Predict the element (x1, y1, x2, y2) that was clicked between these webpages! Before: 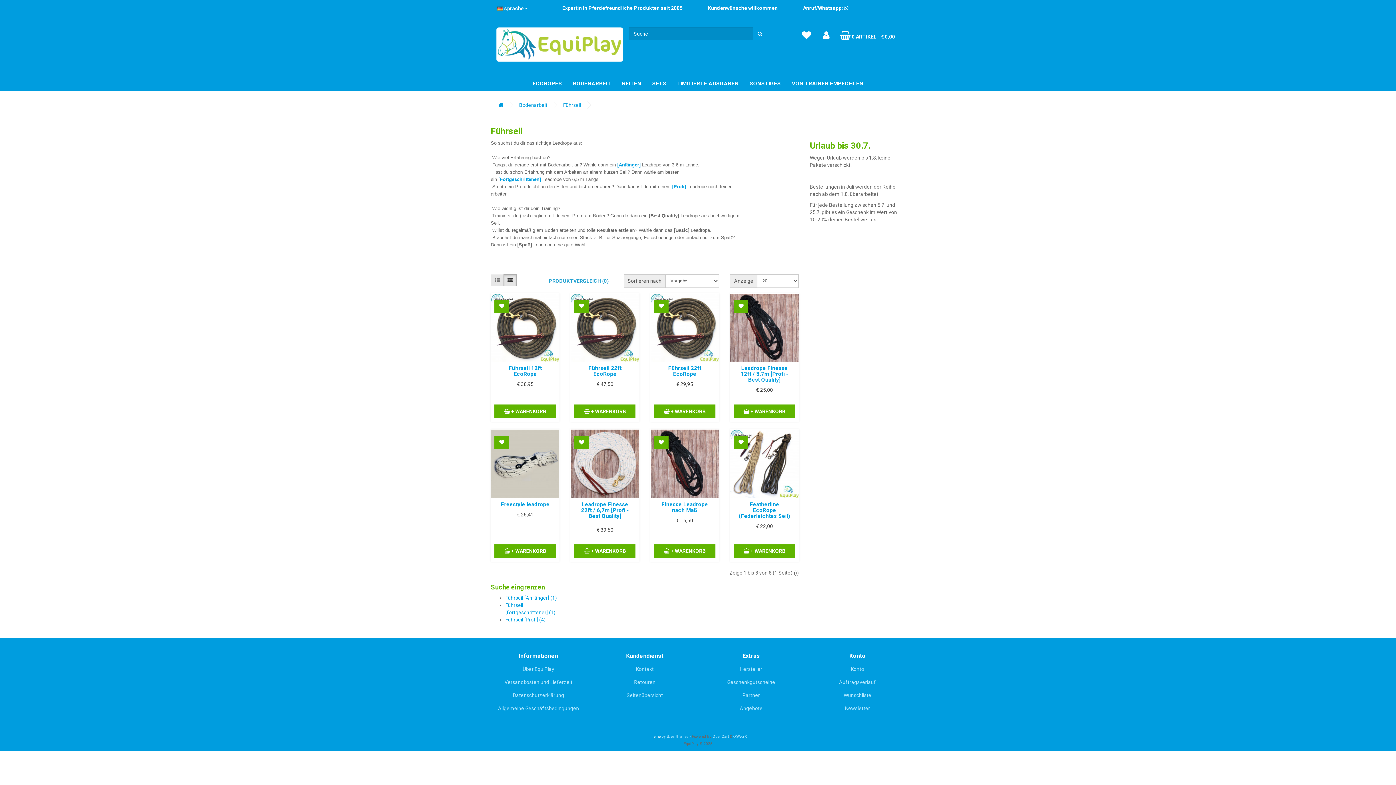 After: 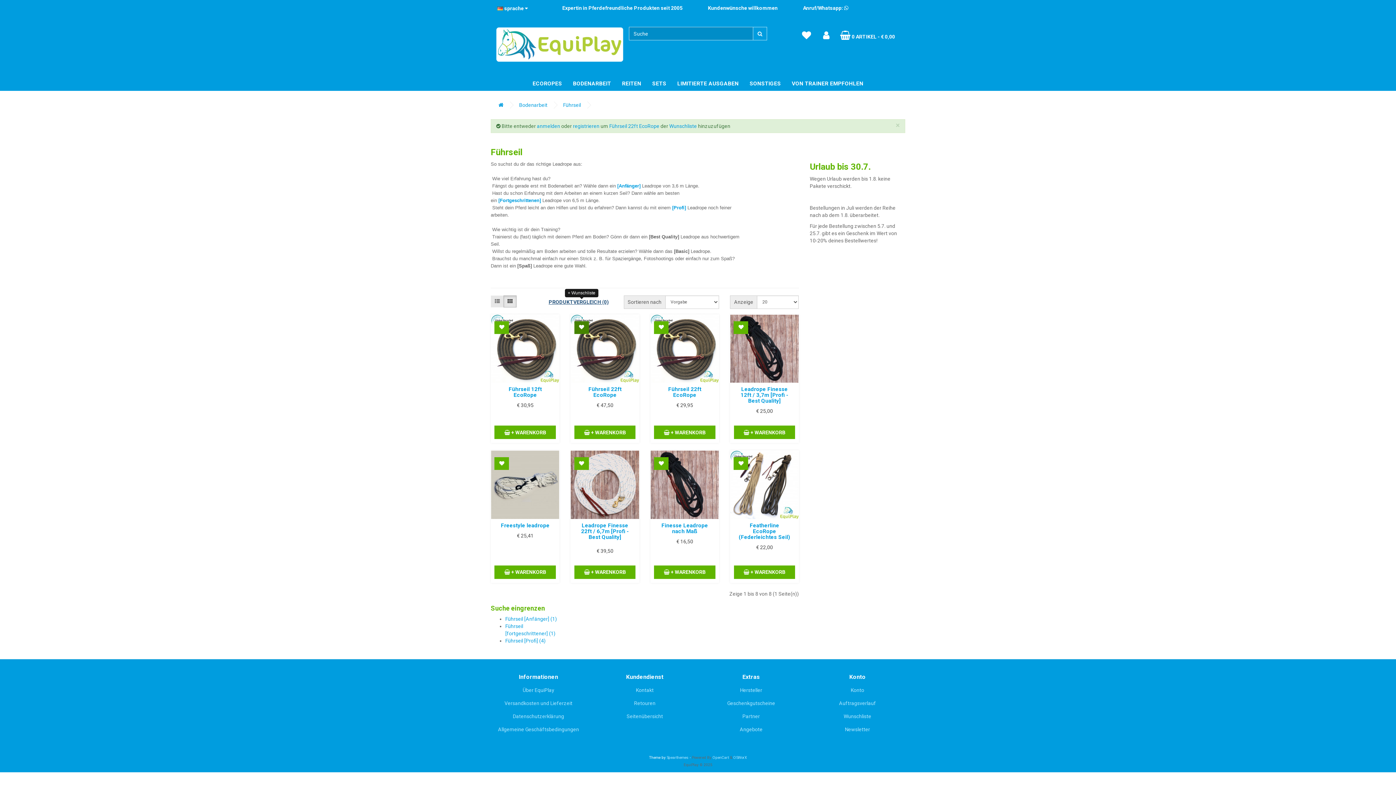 Action: bbox: (574, 300, 588, 312)